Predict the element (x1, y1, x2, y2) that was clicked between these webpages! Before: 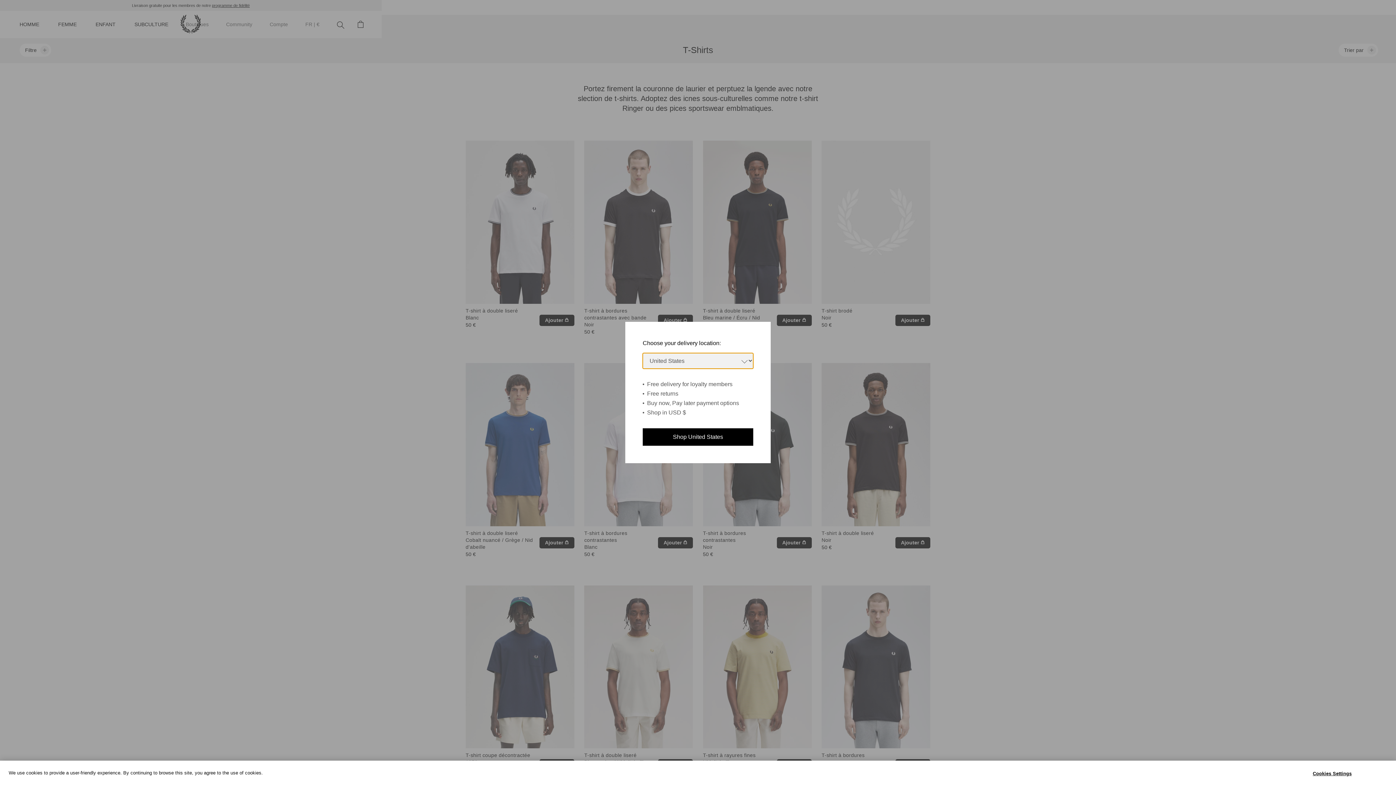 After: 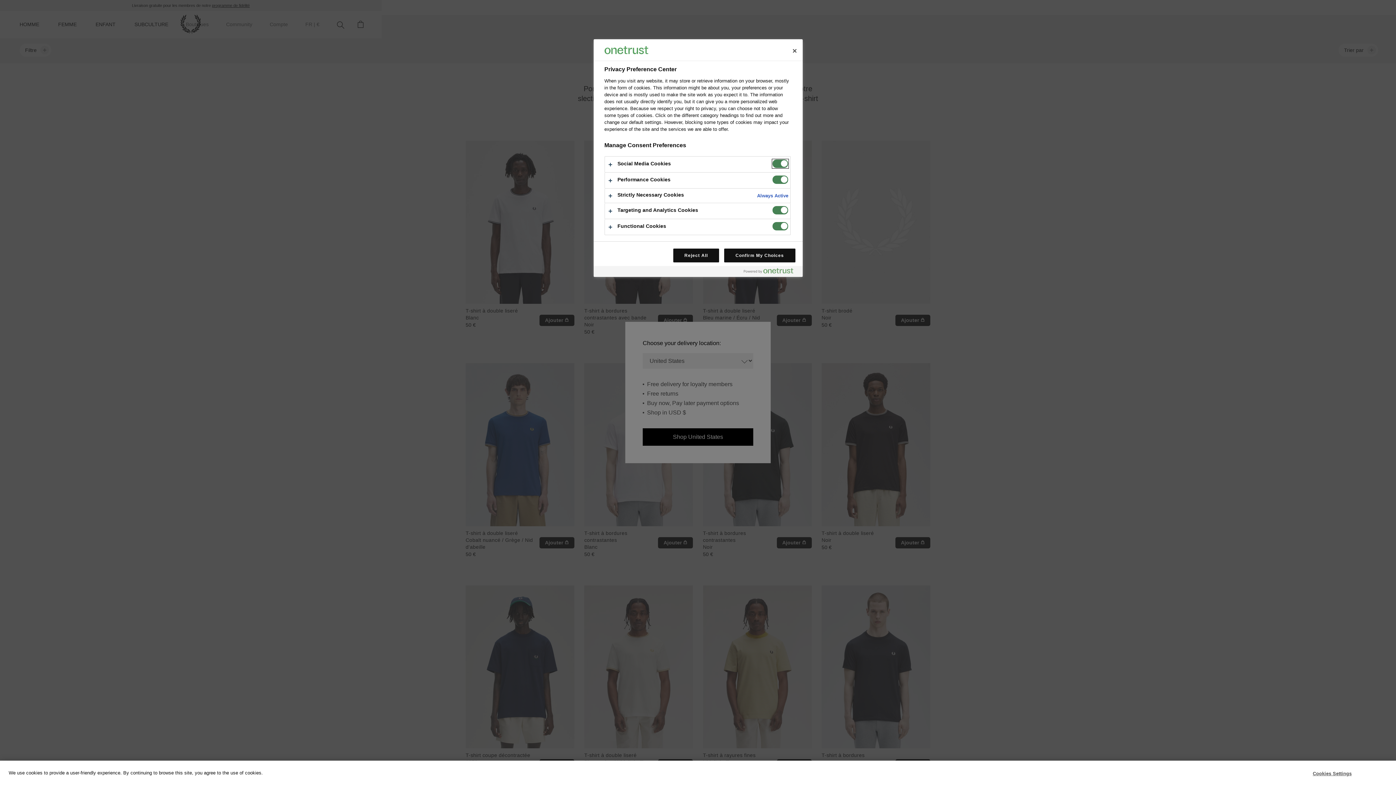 Action: label: Cookies Settings bbox: (1309, 766, 1355, 780)